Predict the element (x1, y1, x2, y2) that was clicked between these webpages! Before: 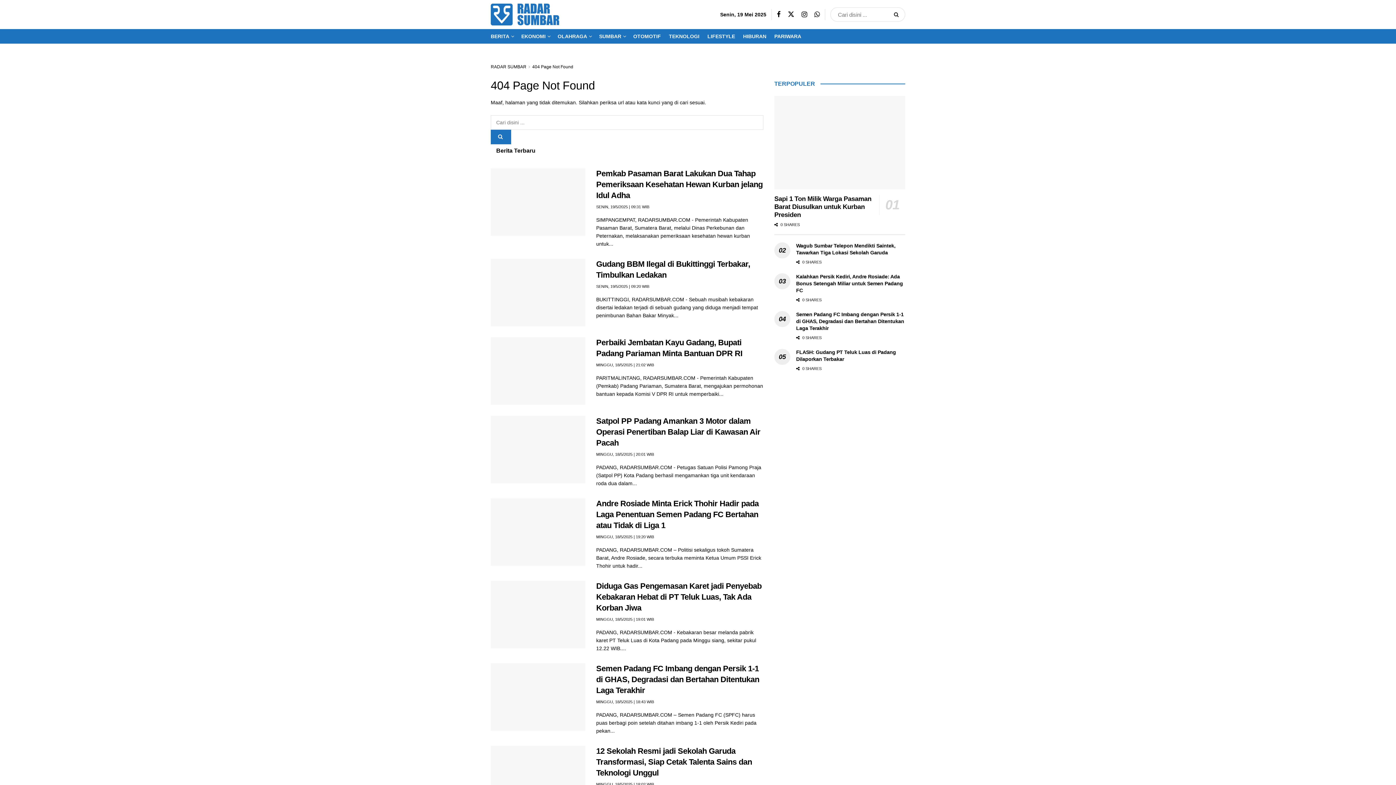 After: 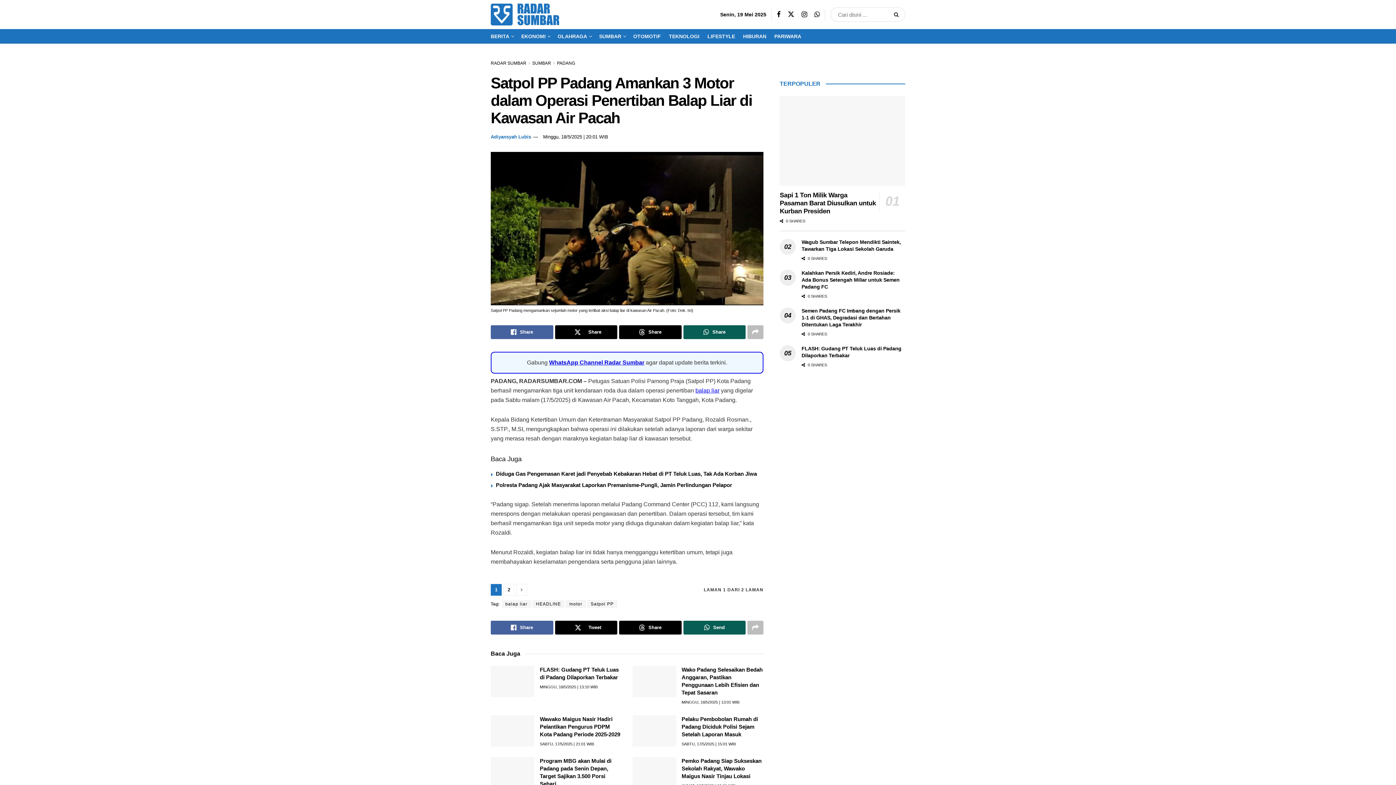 Action: bbox: (596, 416, 760, 447) label: Satpol PP Padang Amankan 3 Motor dalam Operasi Penertiban Balap Liar di Kawasan Air Pacah